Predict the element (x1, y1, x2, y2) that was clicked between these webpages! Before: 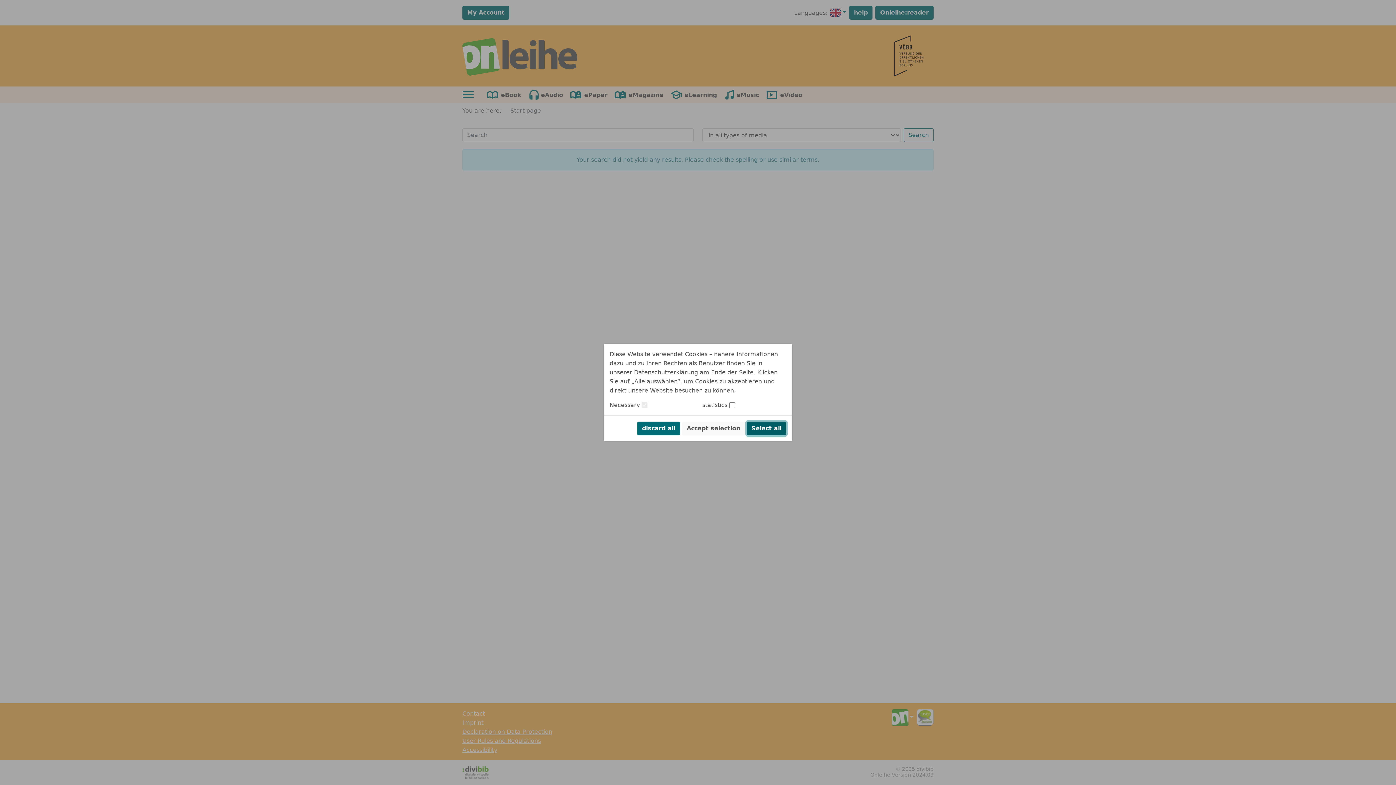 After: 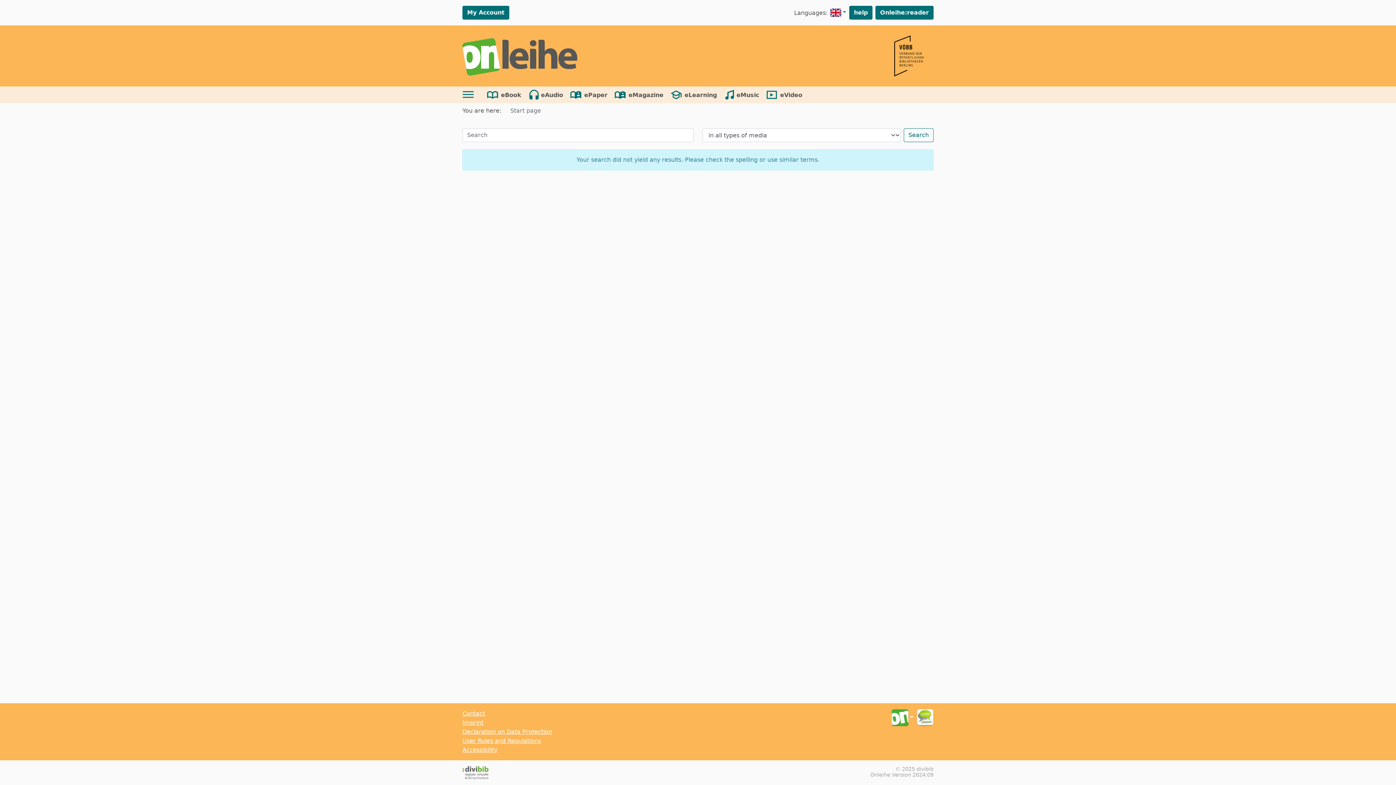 Action: label: Accept selection bbox: (682, 421, 745, 435)